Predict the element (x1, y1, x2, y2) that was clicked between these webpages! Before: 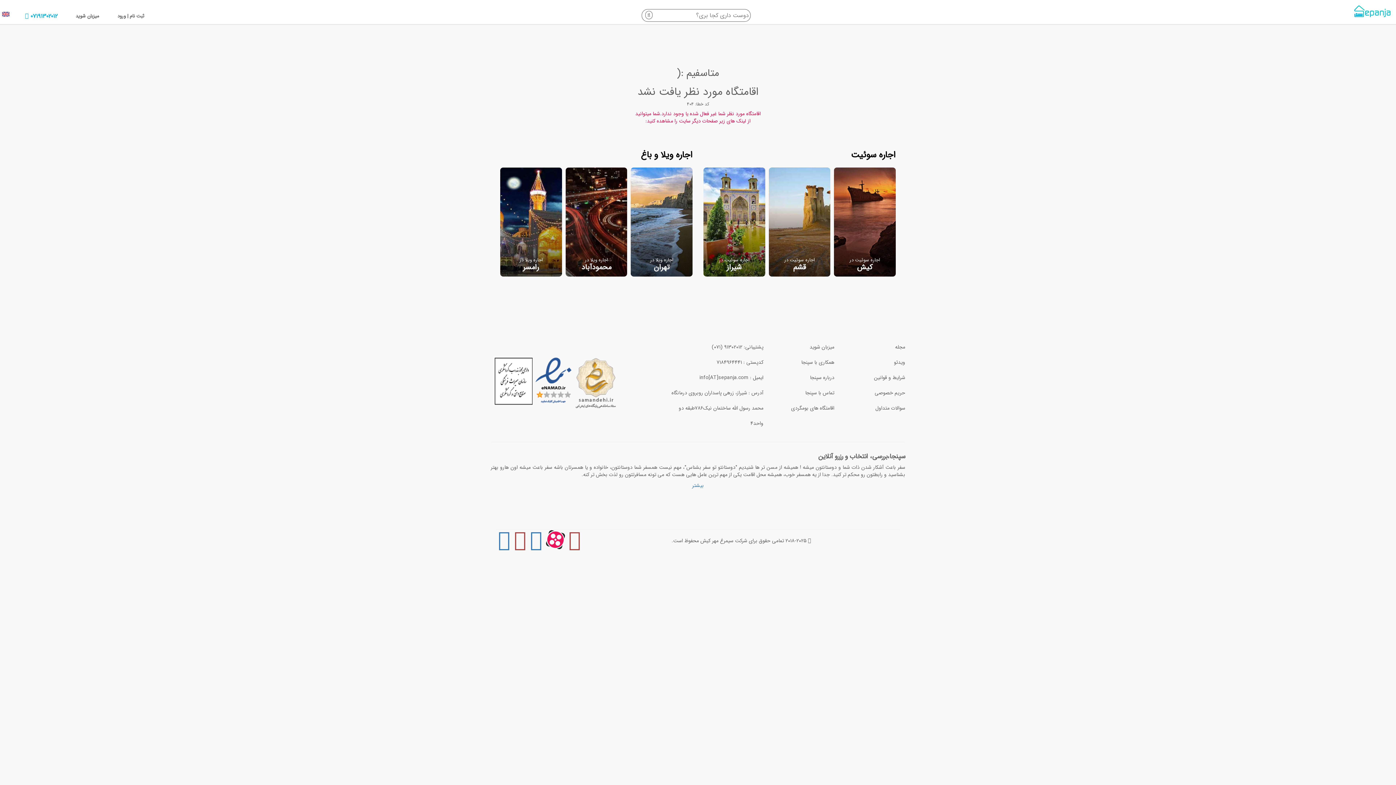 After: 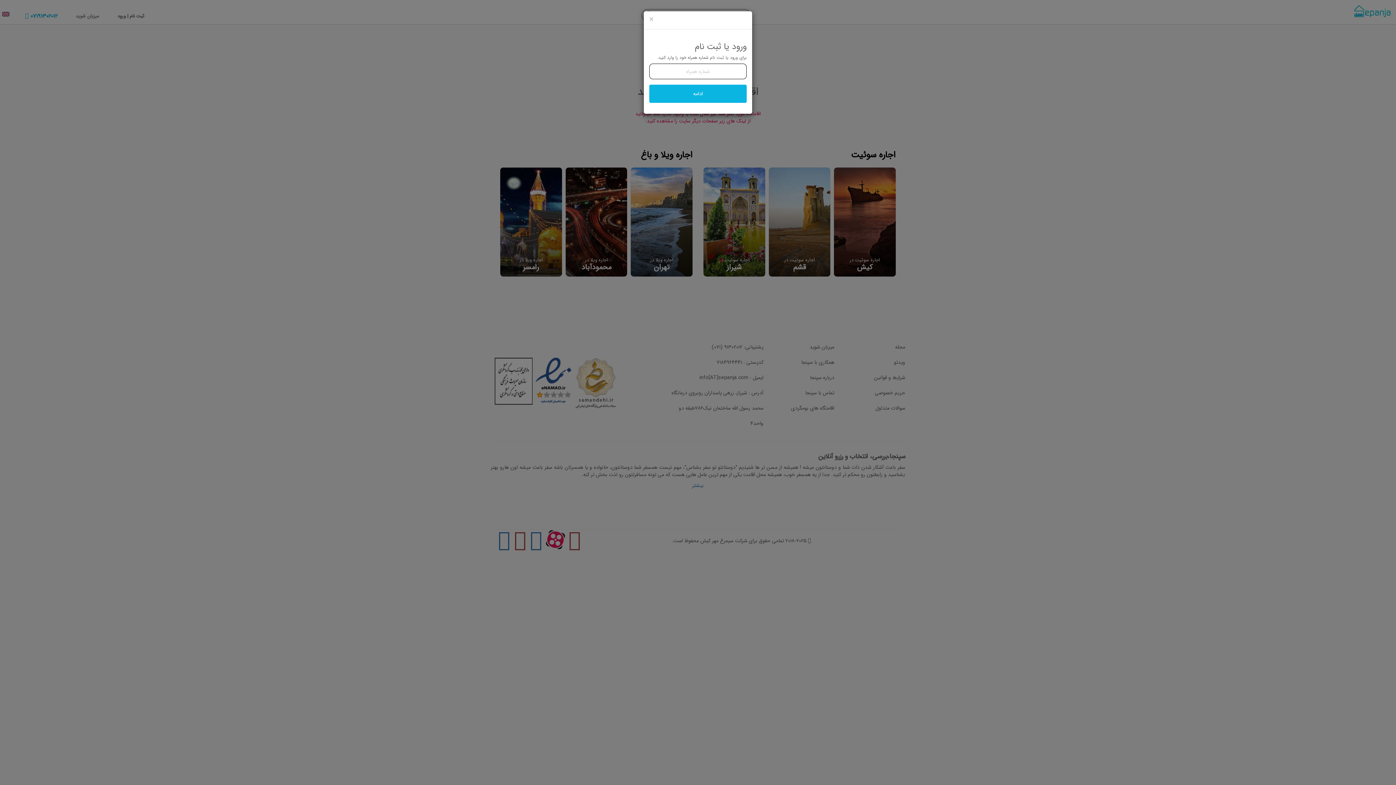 Action: label: میزبان شوید bbox: (70, 0, 104, 32)